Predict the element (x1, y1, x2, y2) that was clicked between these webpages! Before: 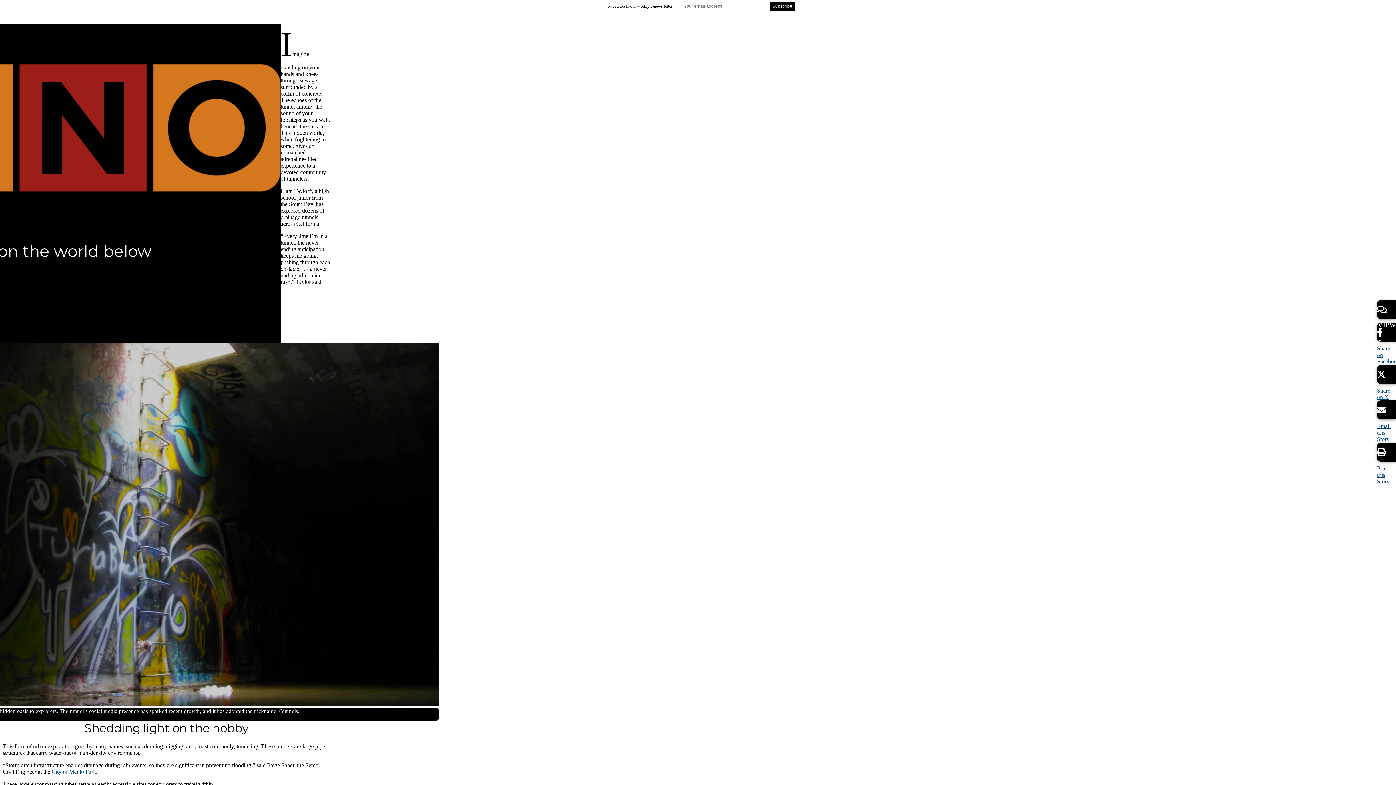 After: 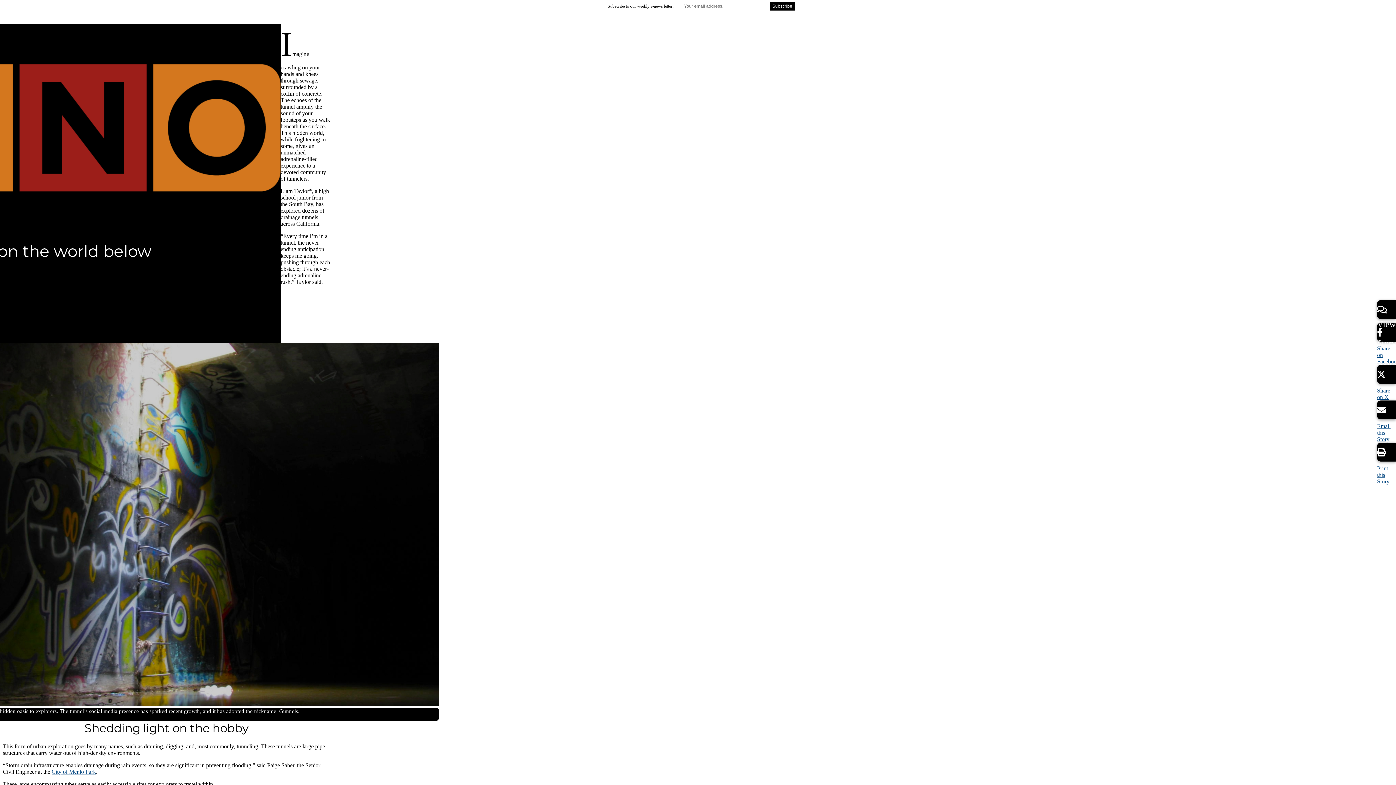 Action: label: Share on X bbox: (1377, 365, 1396, 400)